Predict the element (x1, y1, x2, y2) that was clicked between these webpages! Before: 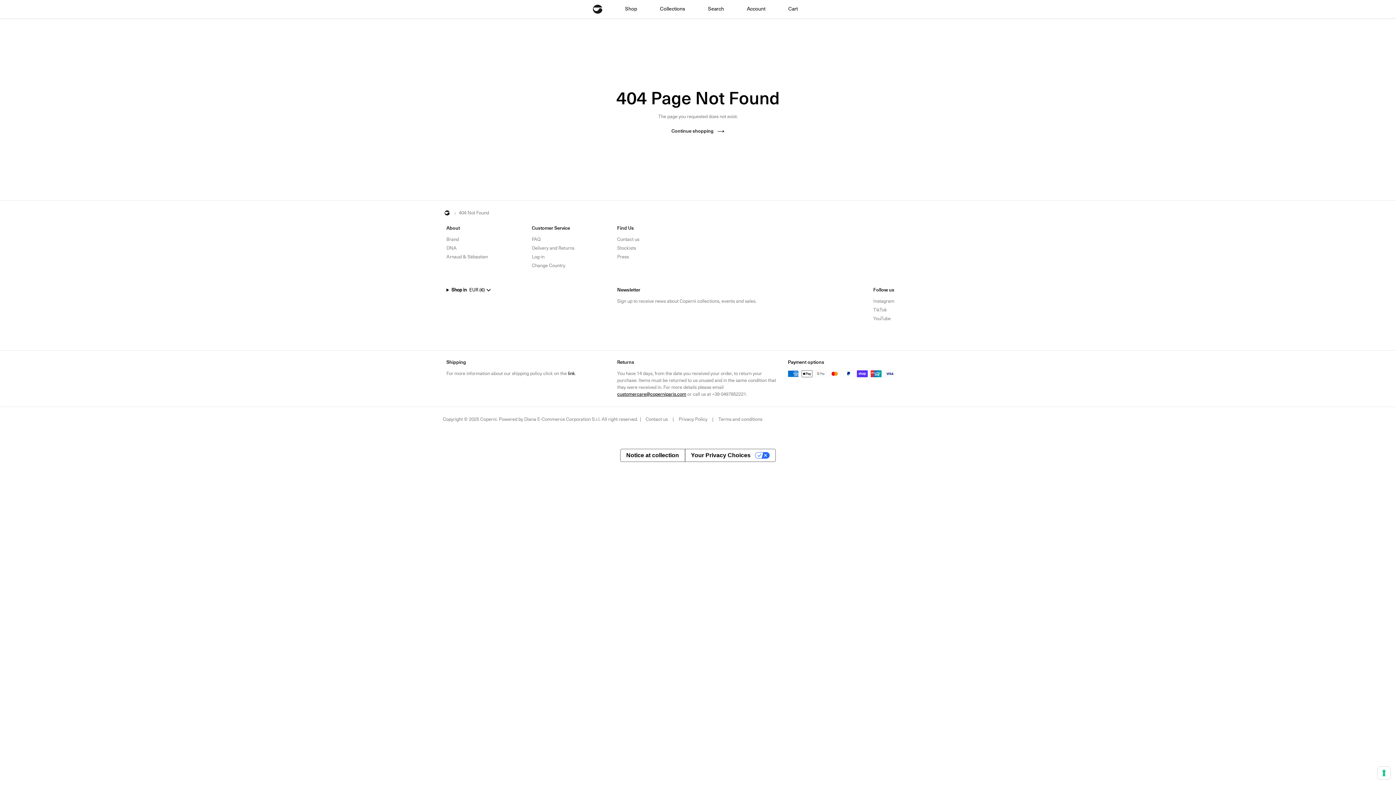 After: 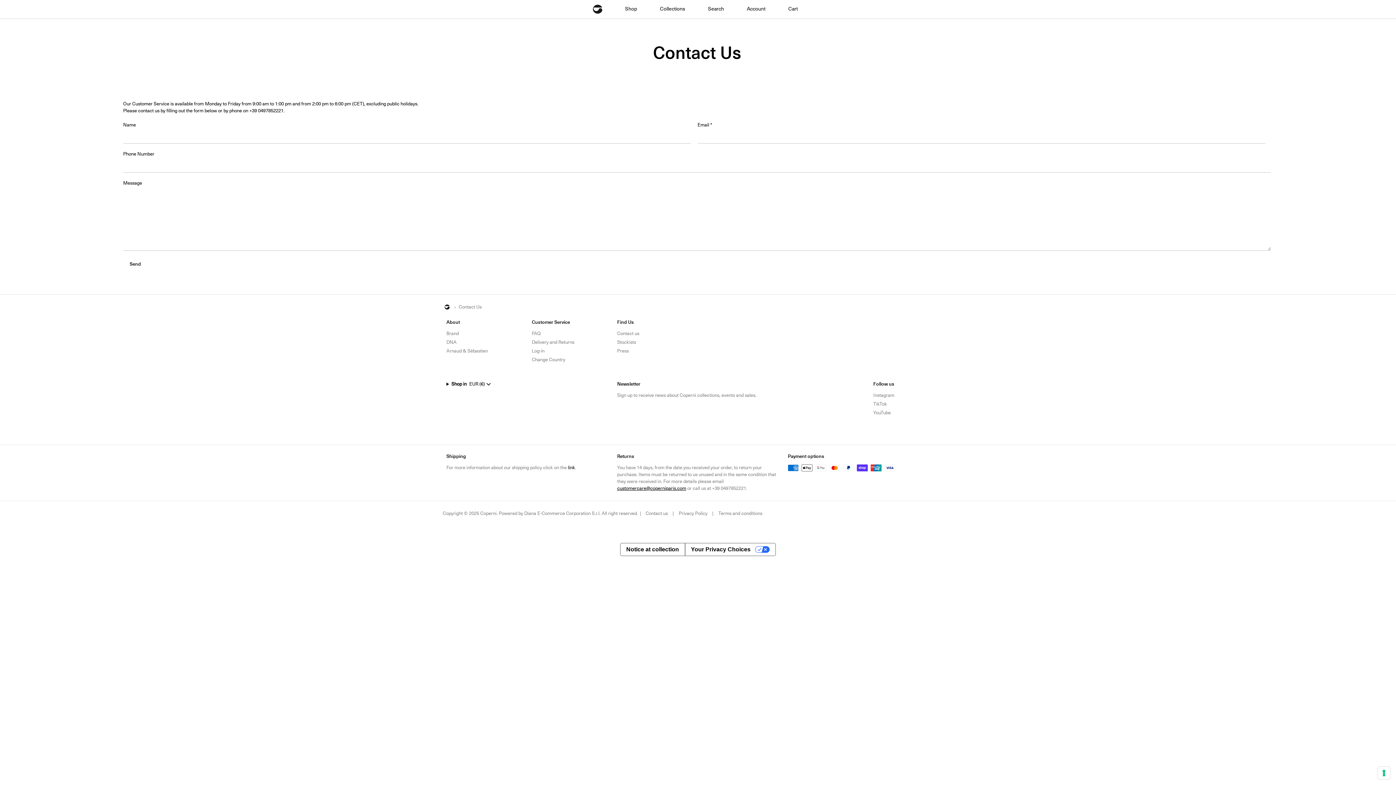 Action: bbox: (645, 417, 668, 422) label: Contact us